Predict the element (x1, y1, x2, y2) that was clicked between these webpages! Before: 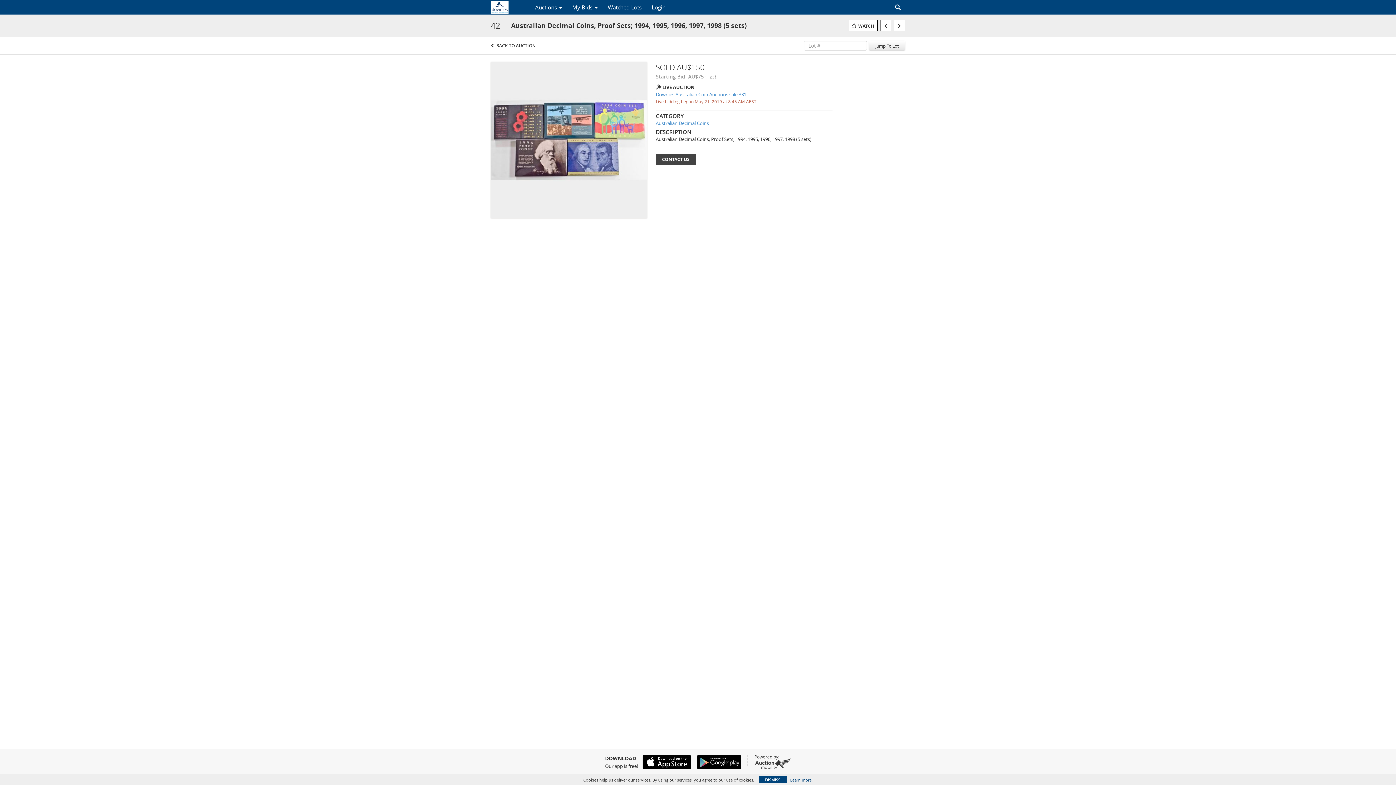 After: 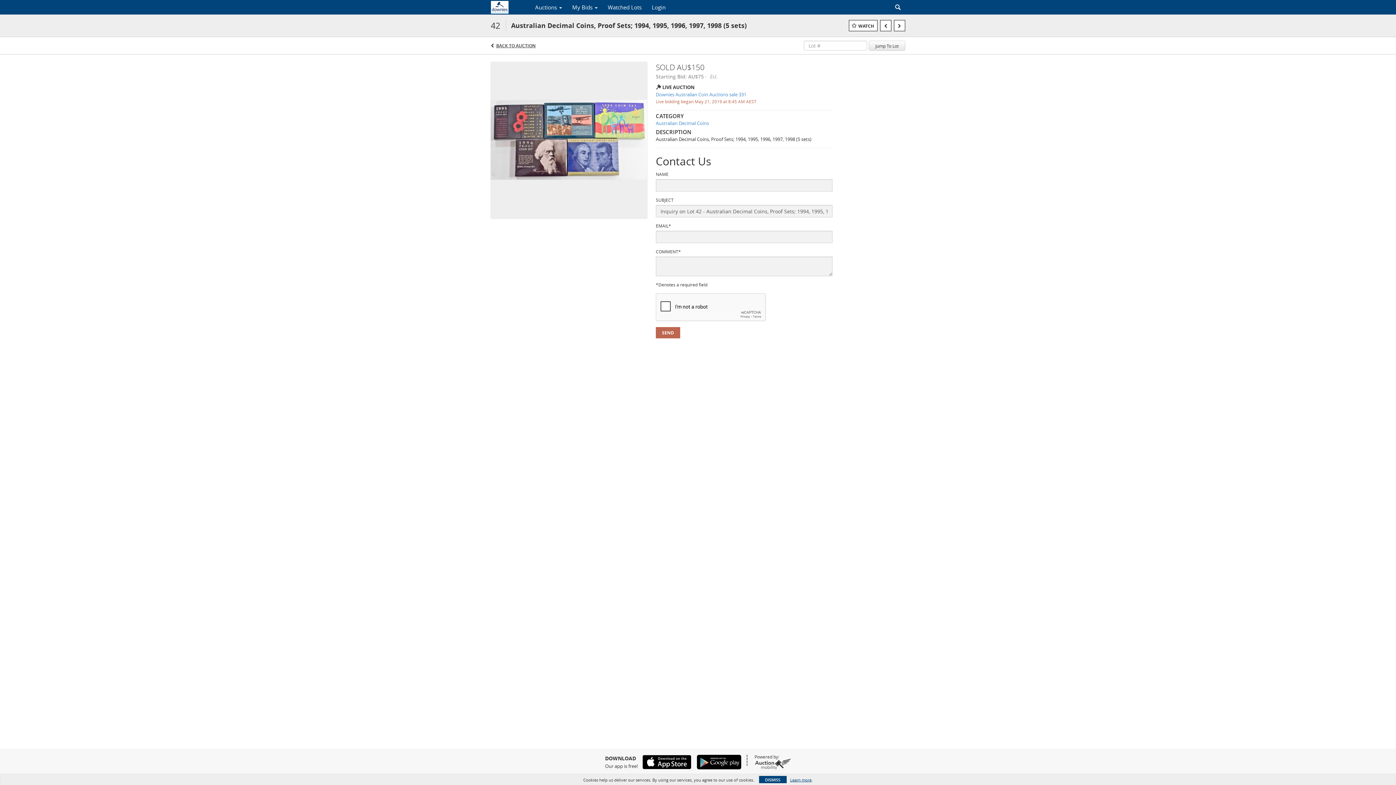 Action: label: CONTACT US bbox: (656, 153, 696, 165)